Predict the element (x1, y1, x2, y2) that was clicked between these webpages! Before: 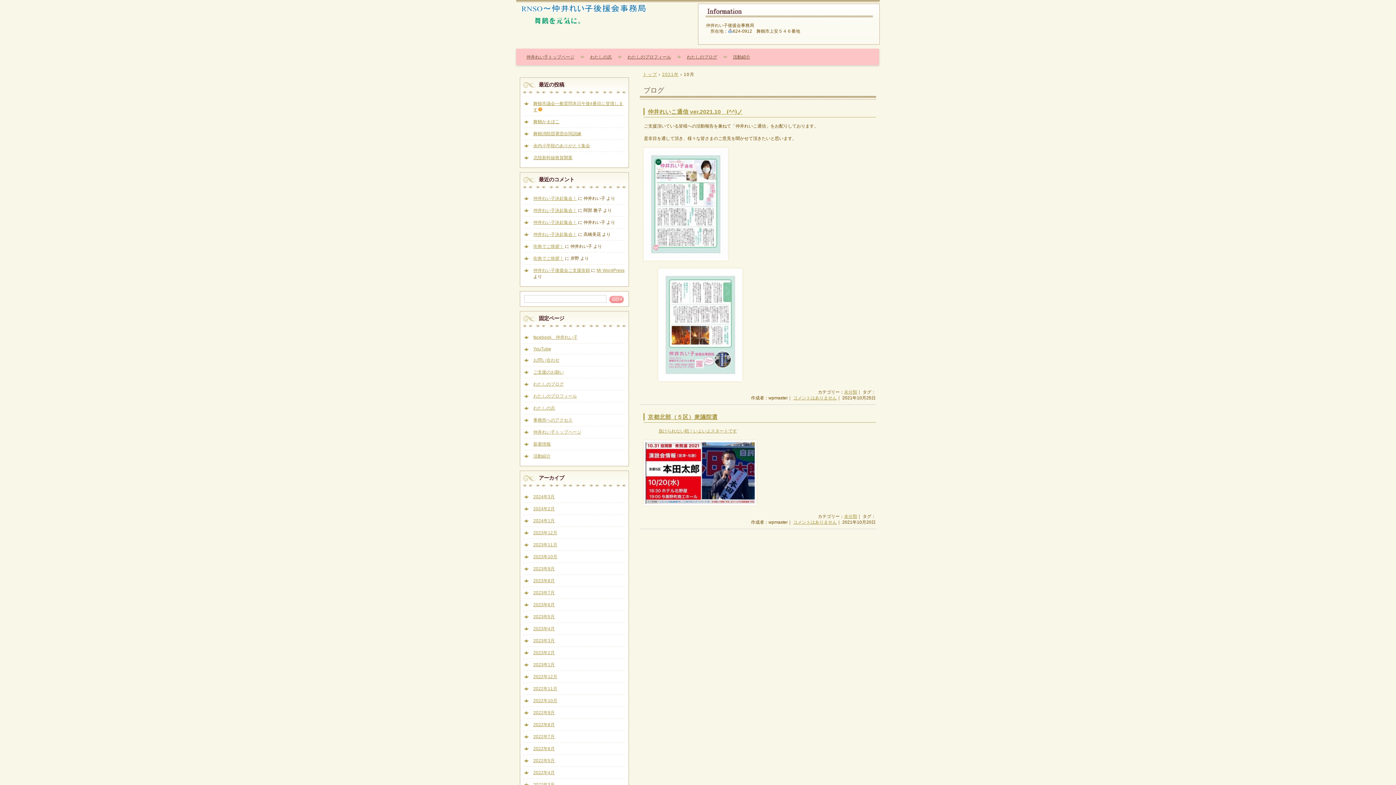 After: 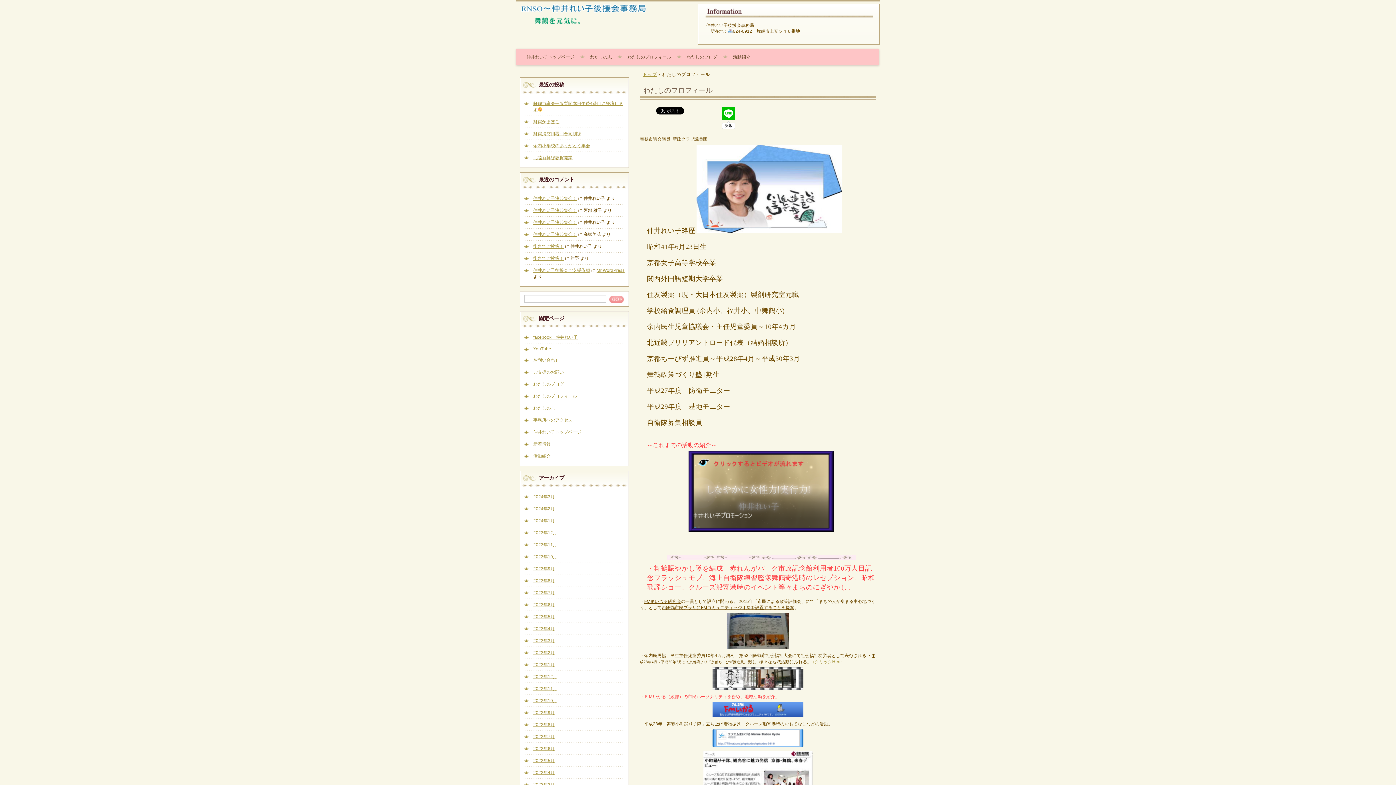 Action: bbox: (617, 51, 676, 65) label: わたしのプロフィール